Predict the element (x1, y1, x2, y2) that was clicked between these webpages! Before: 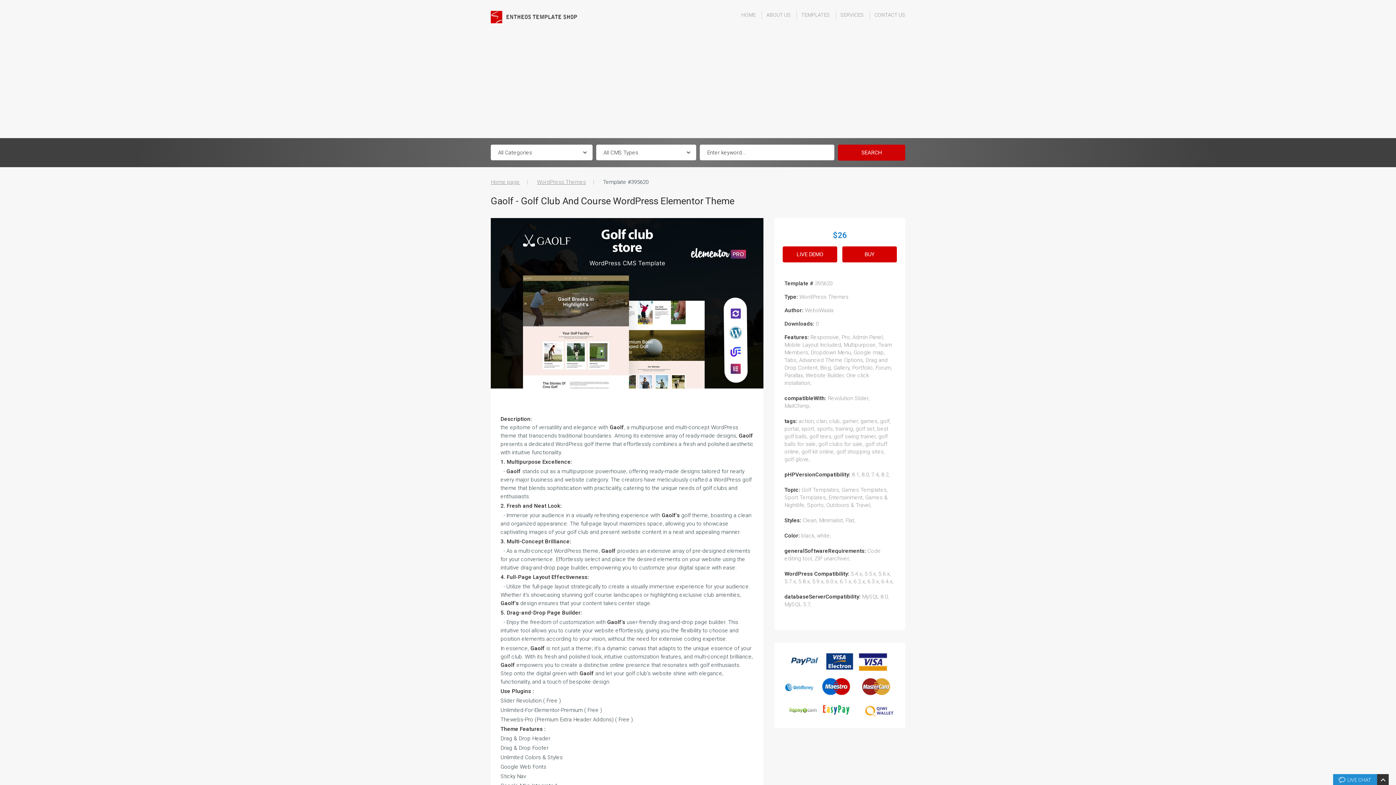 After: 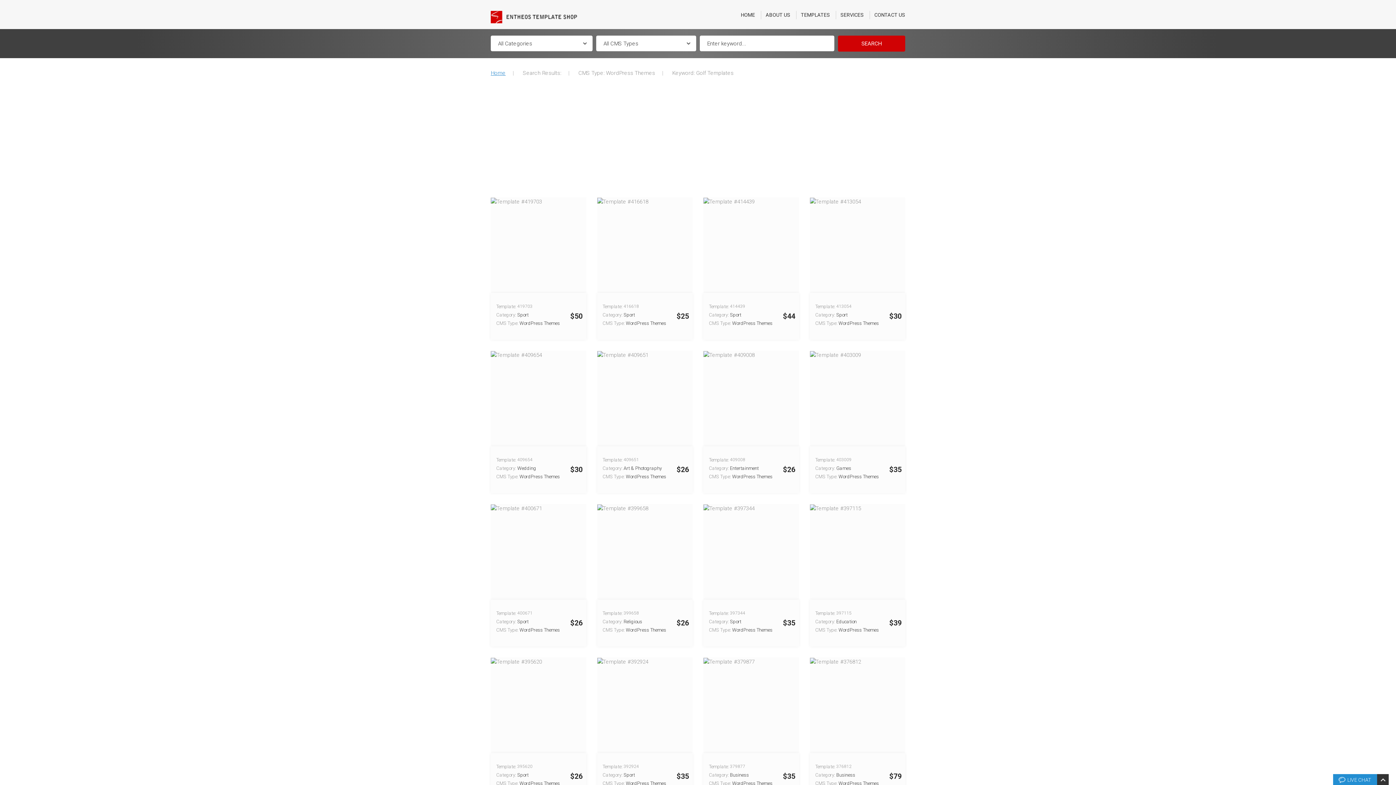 Action: label: Golf Templates bbox: (801, 486, 839, 493)